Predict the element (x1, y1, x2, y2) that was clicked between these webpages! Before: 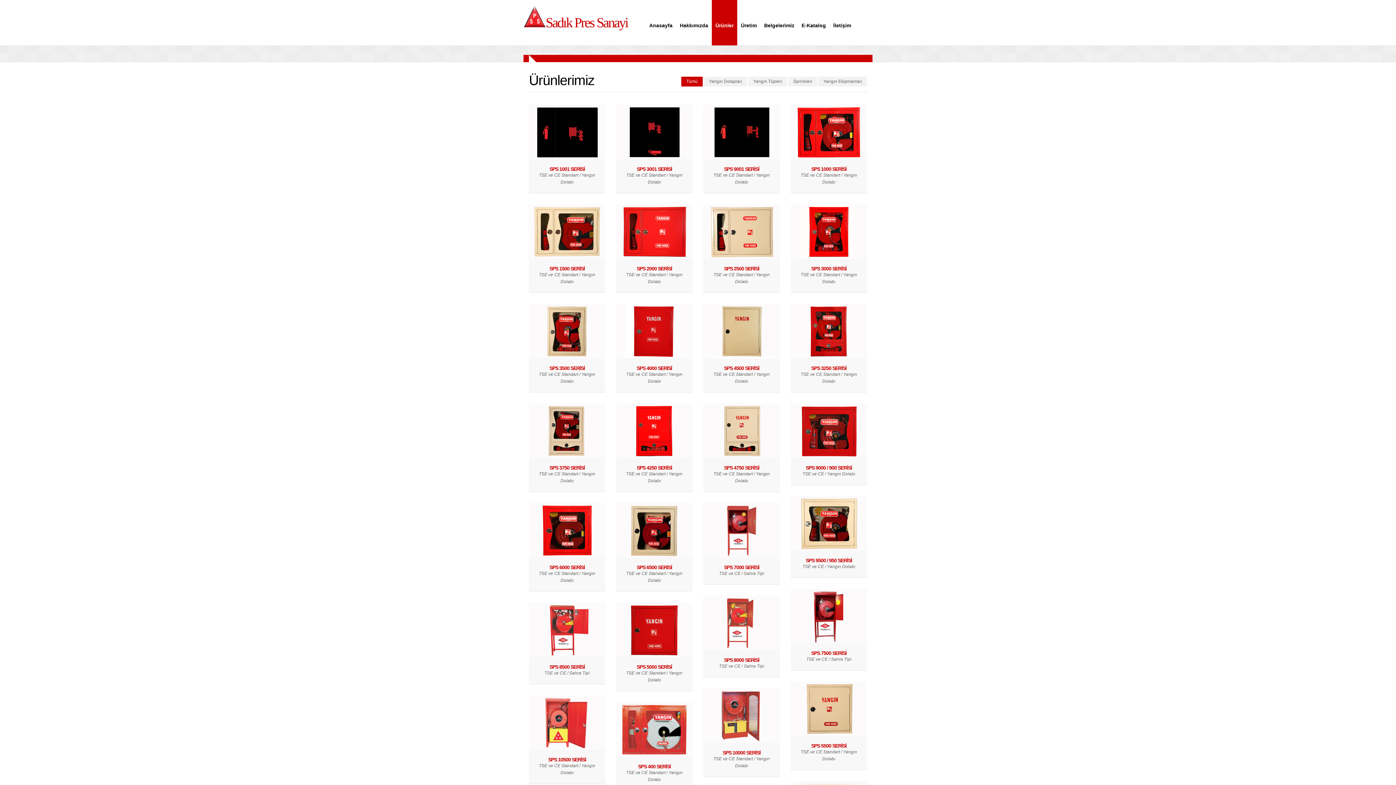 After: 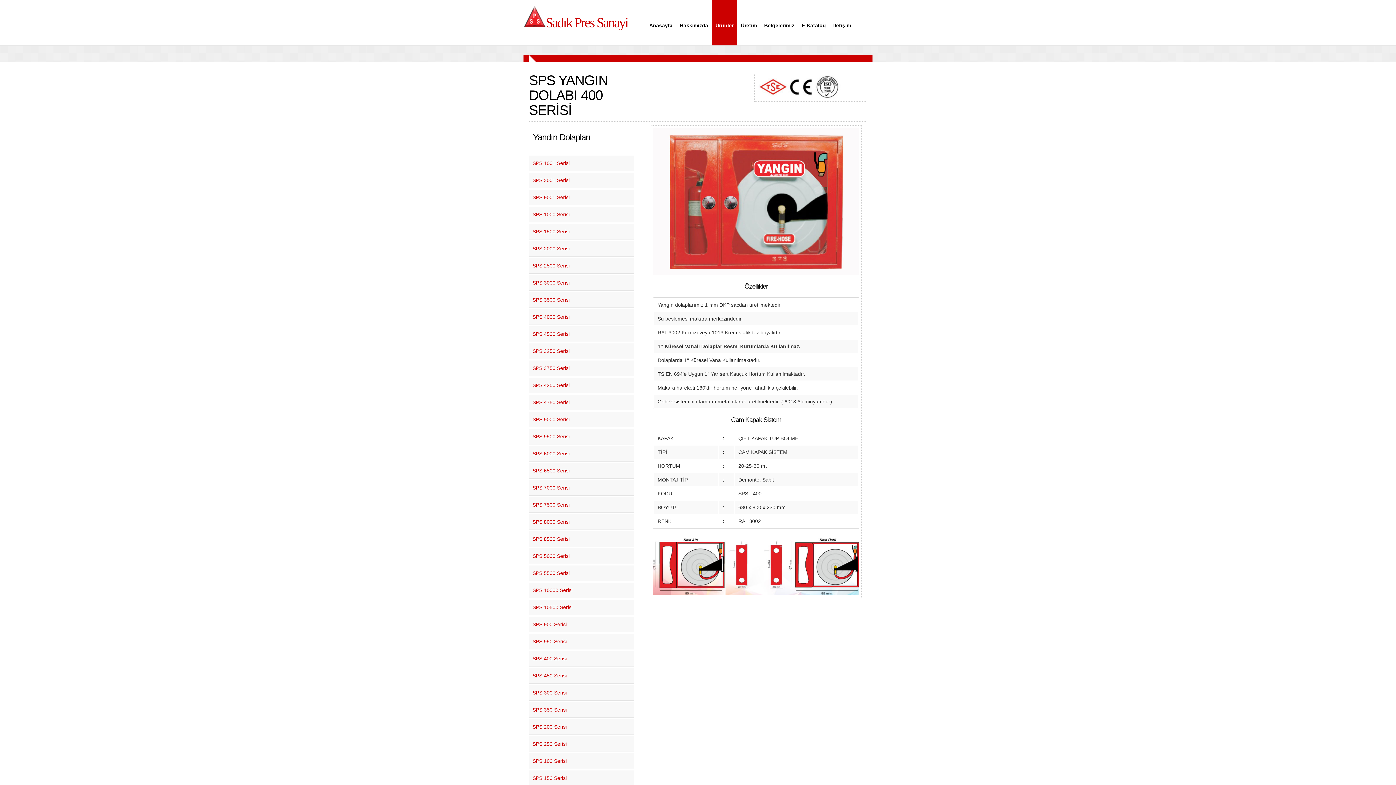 Action: bbox: (616, 702, 692, 757)